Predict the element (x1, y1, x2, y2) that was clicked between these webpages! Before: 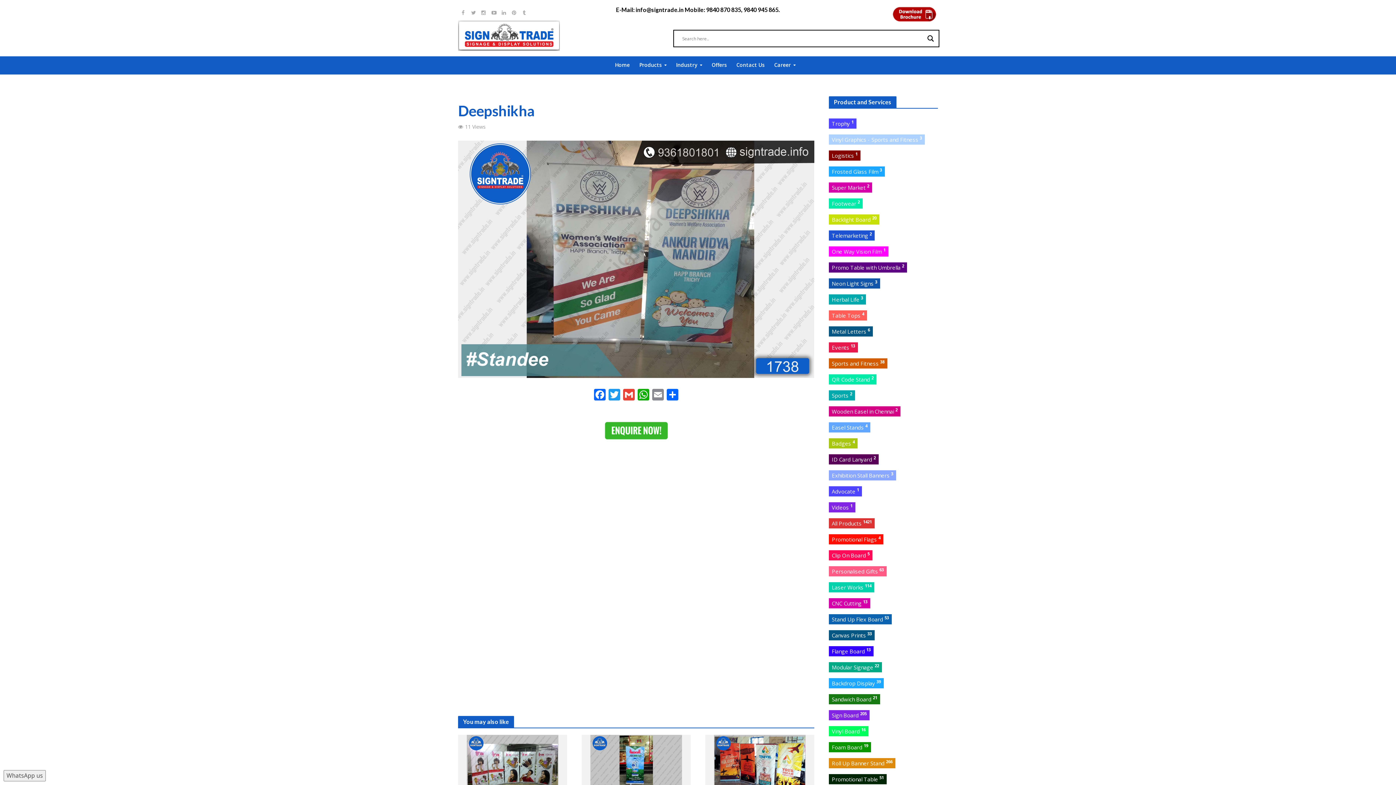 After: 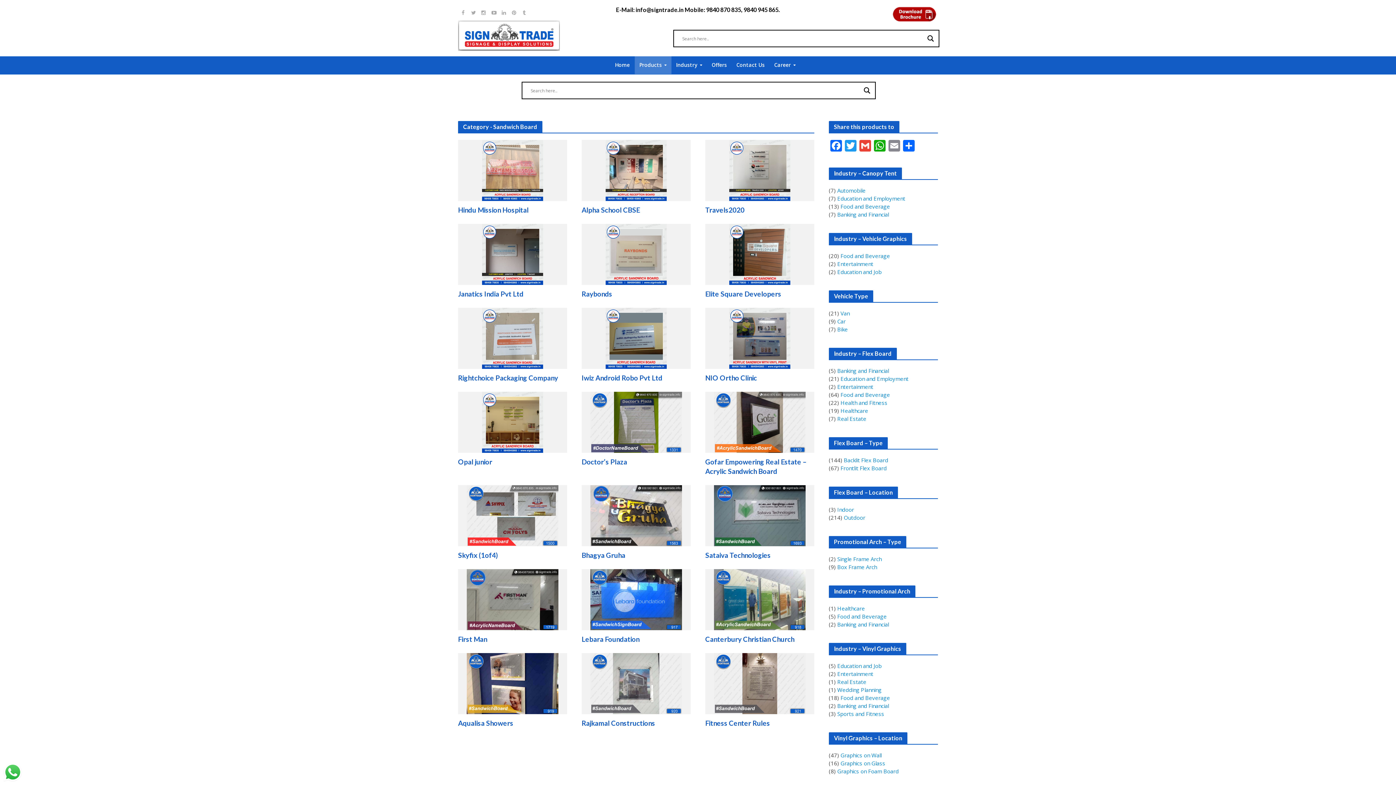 Action: label: Sandwich Board 21 bbox: (829, 694, 880, 704)